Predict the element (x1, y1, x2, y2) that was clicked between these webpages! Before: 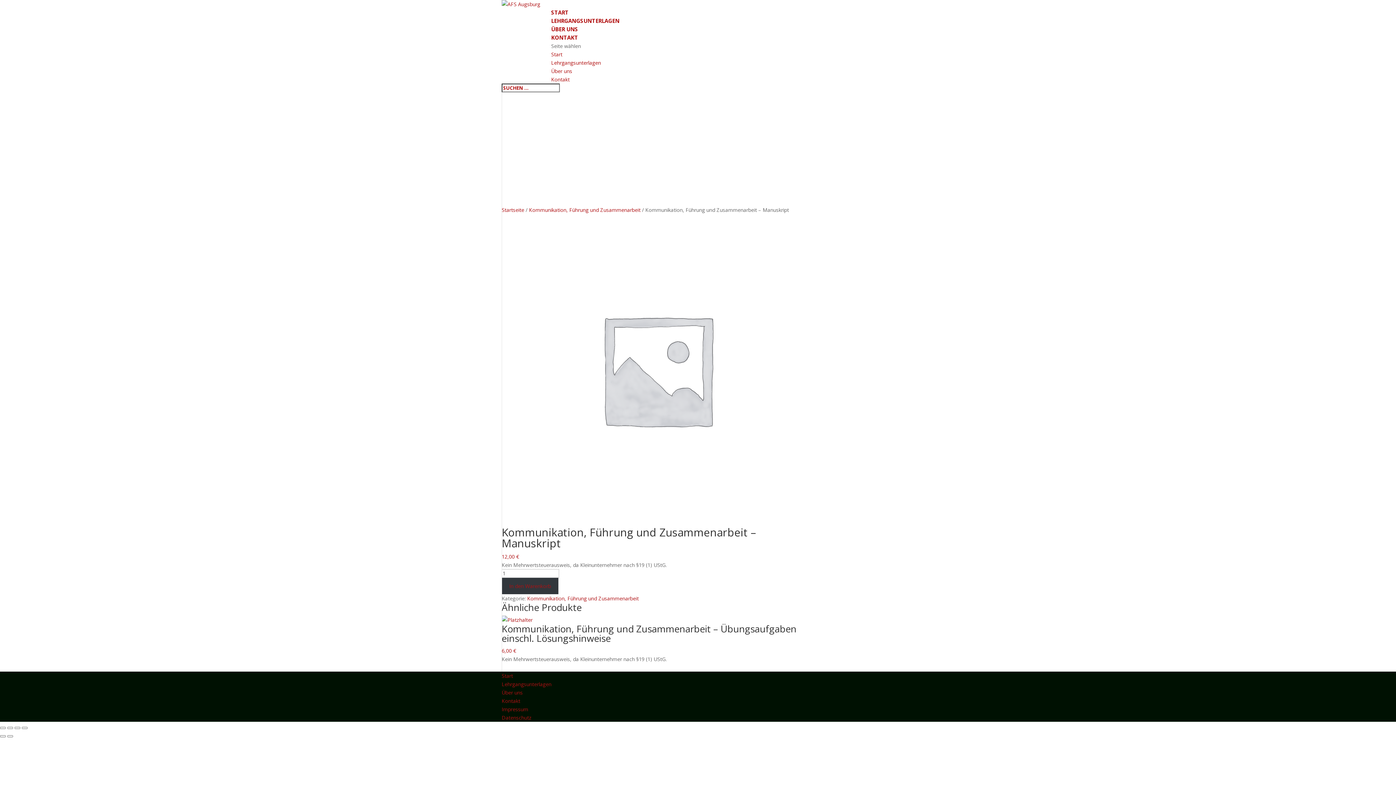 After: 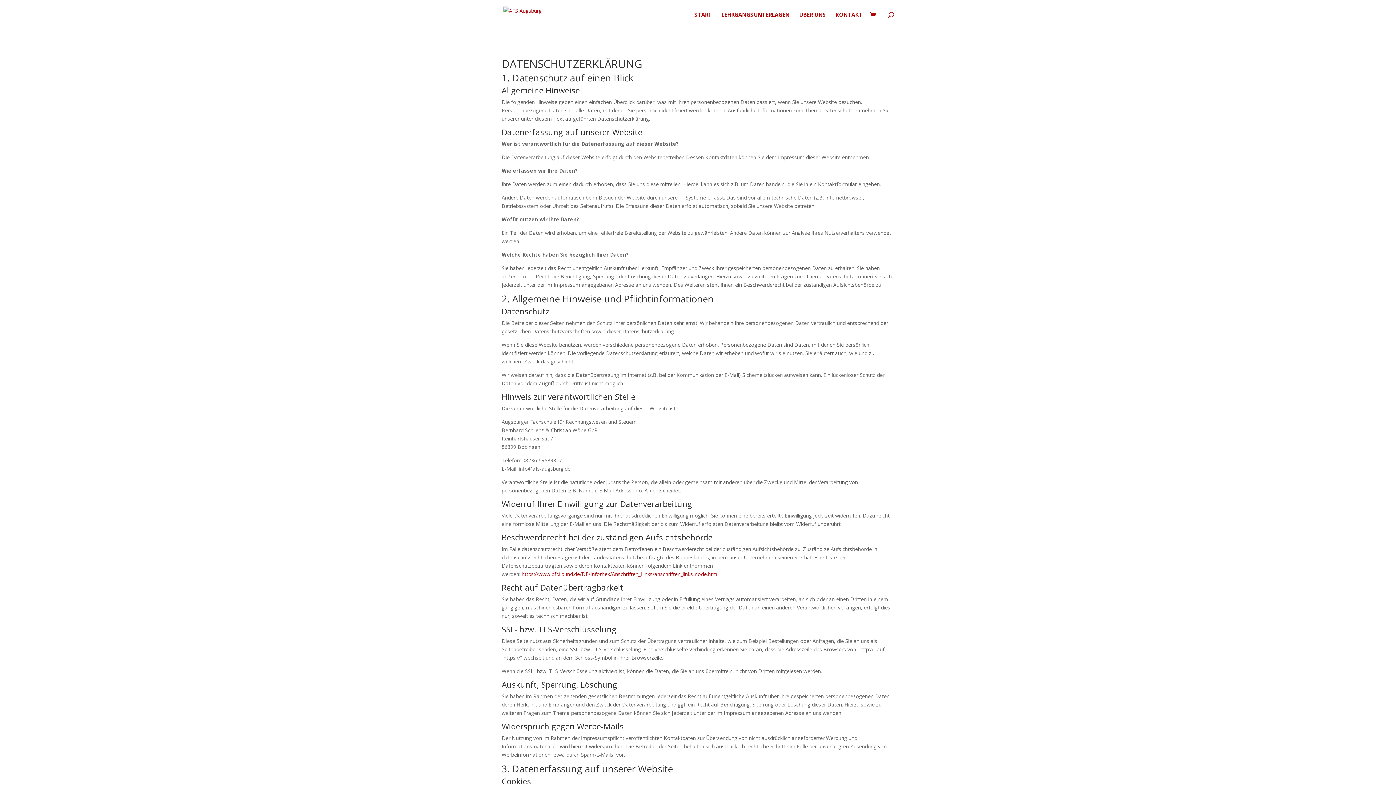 Action: bbox: (501, 714, 531, 721) label: Datenschutz